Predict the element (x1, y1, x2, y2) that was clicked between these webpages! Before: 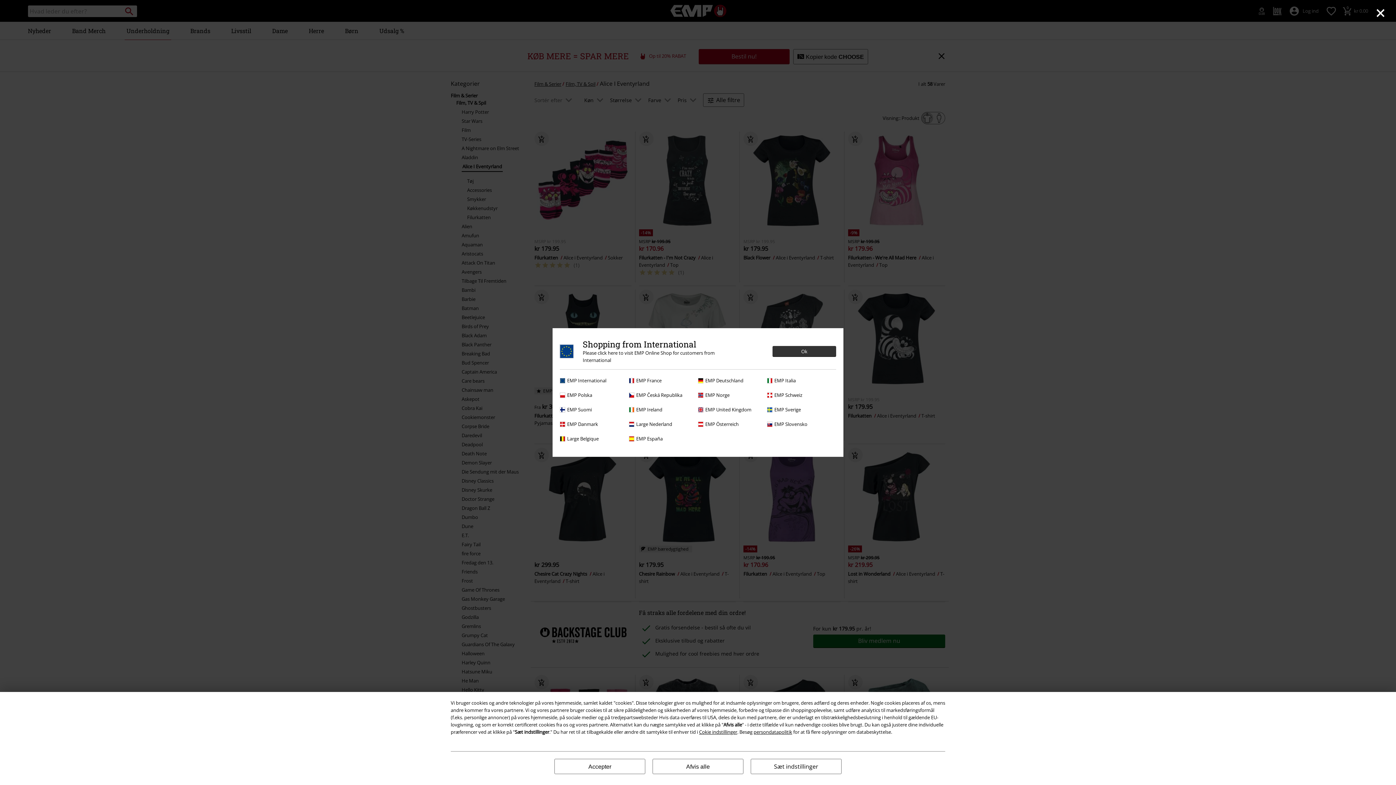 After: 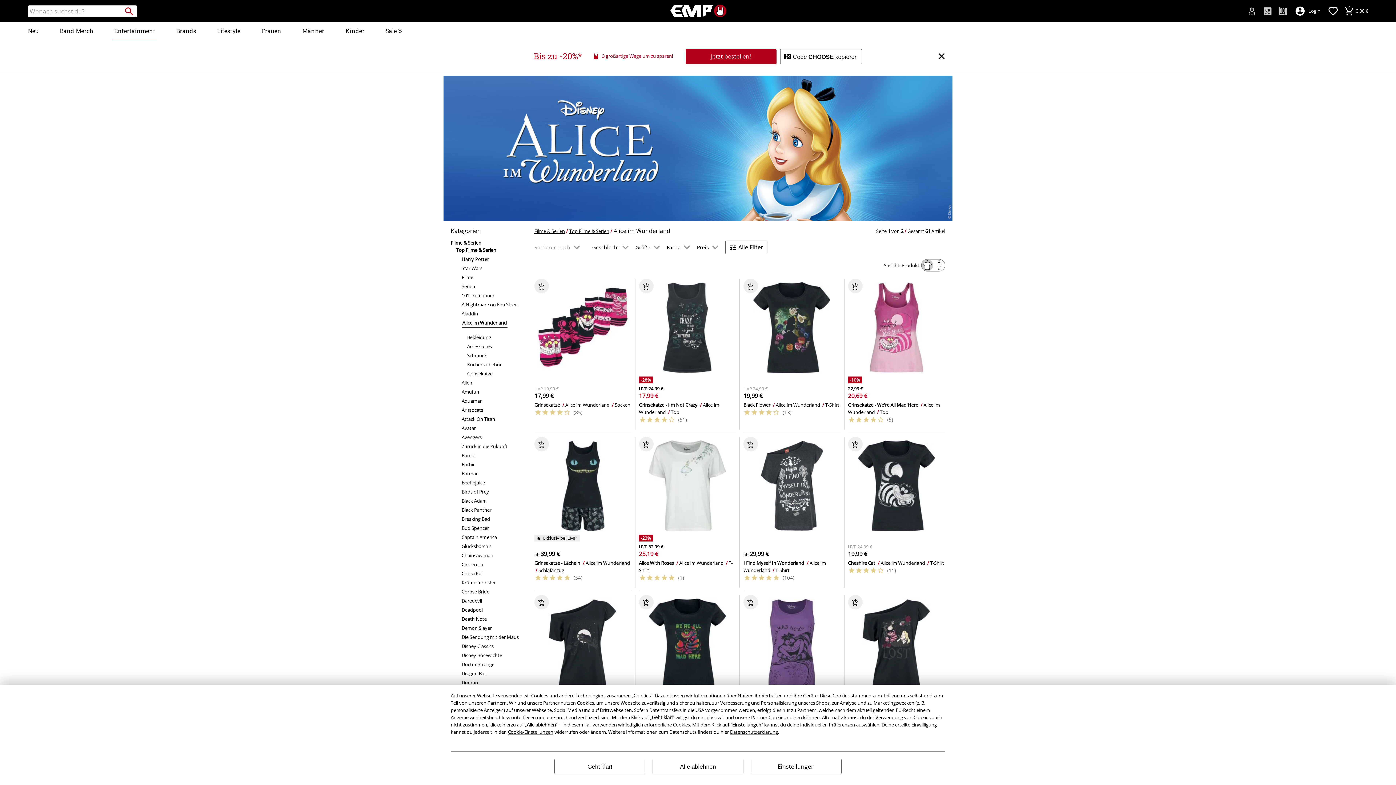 Action: bbox: (698, 377, 763, 384) label: EMP Deutschland